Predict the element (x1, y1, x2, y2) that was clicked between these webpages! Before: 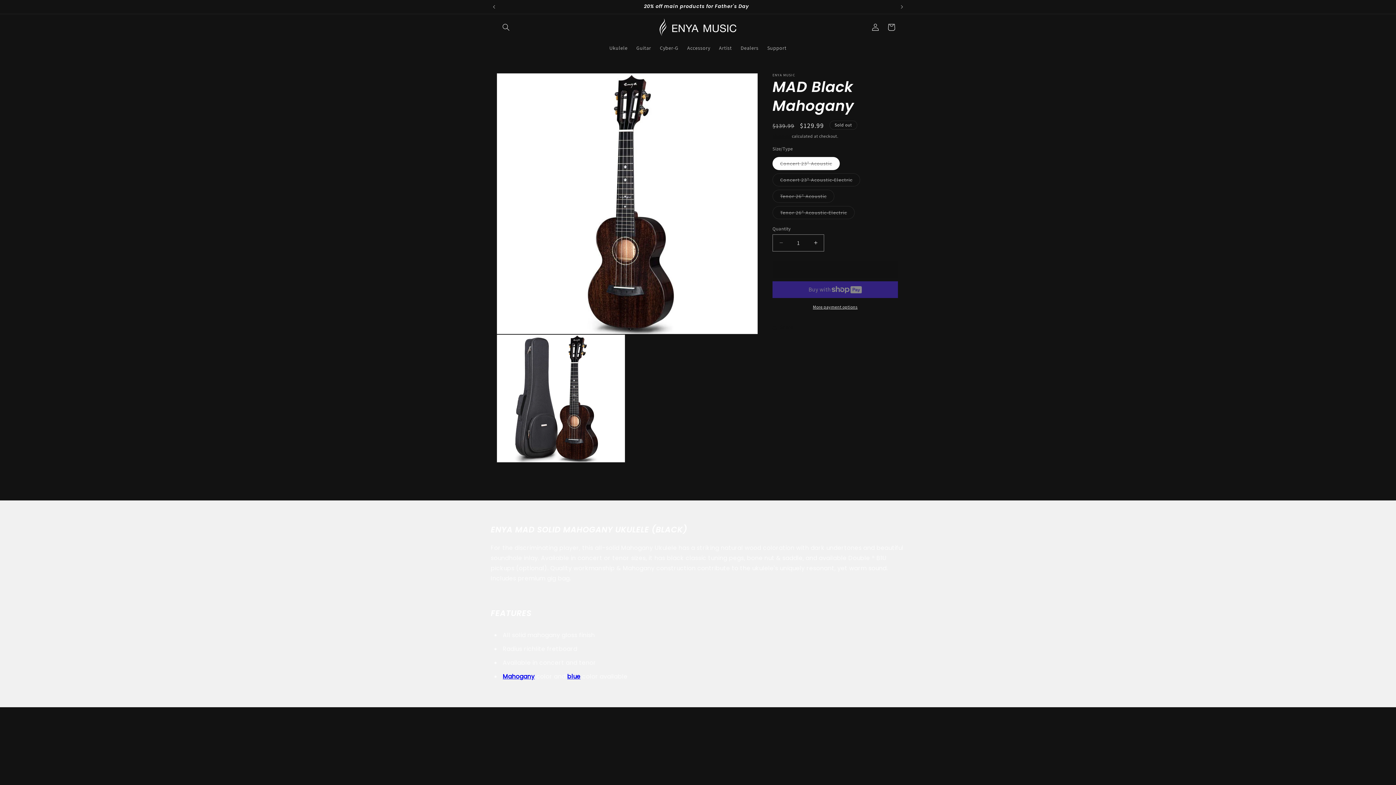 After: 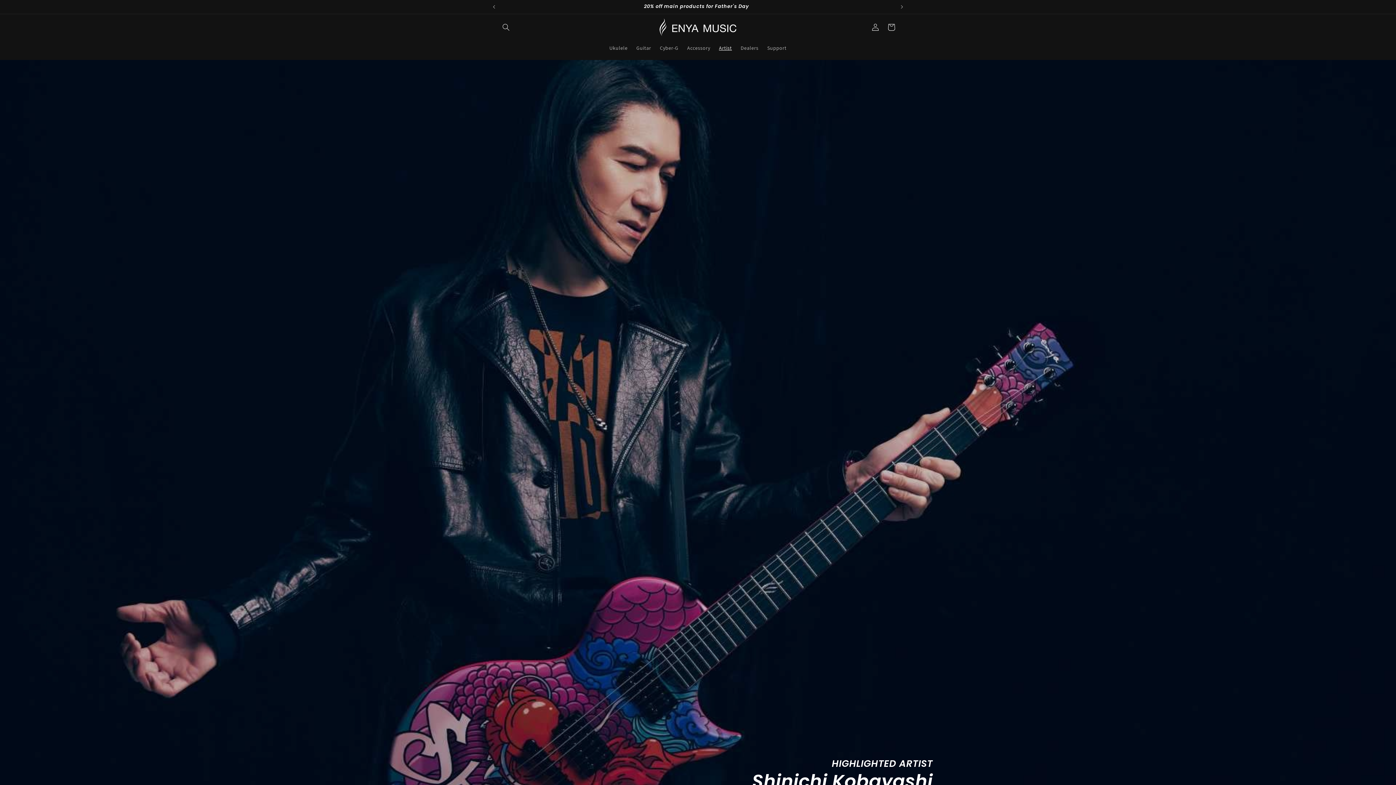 Action: bbox: (714, 40, 736, 55) label: Artist